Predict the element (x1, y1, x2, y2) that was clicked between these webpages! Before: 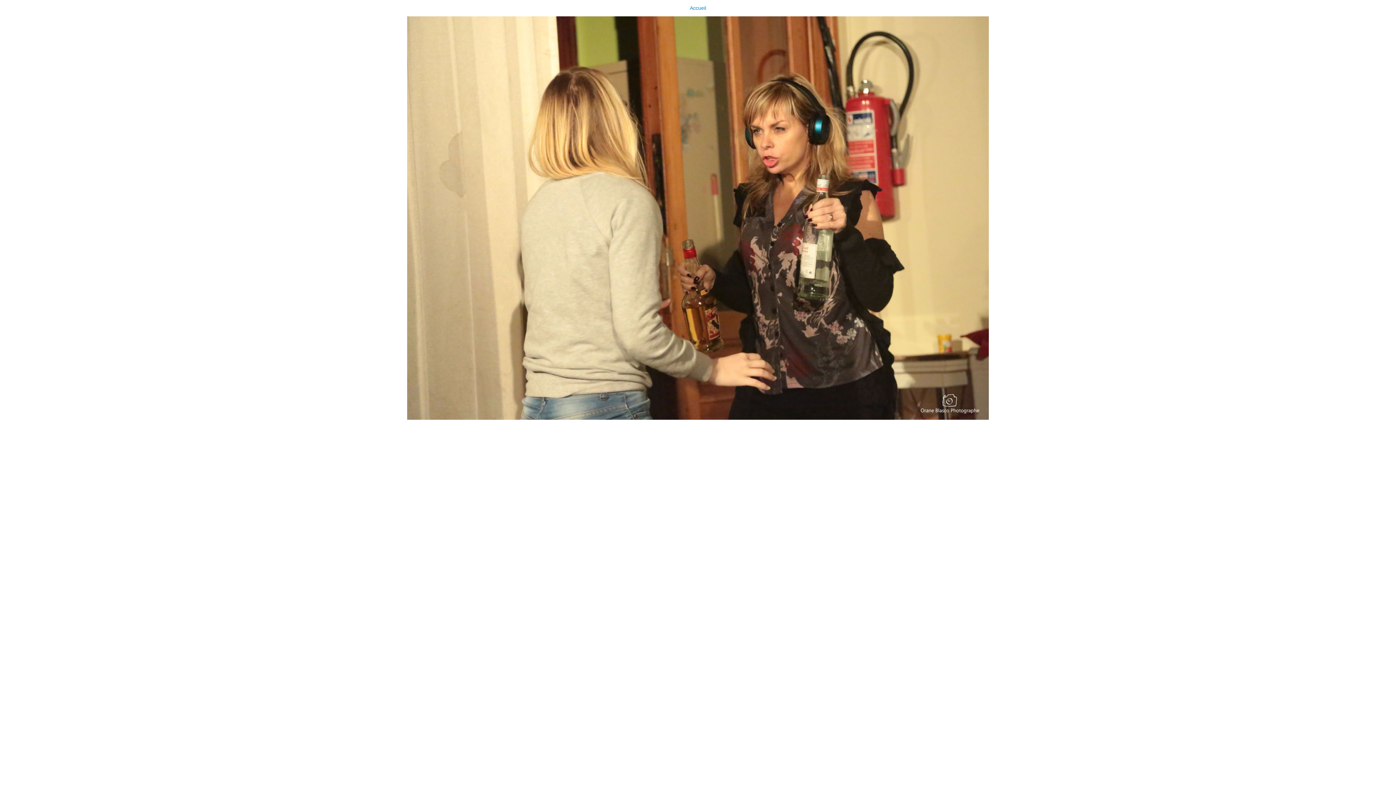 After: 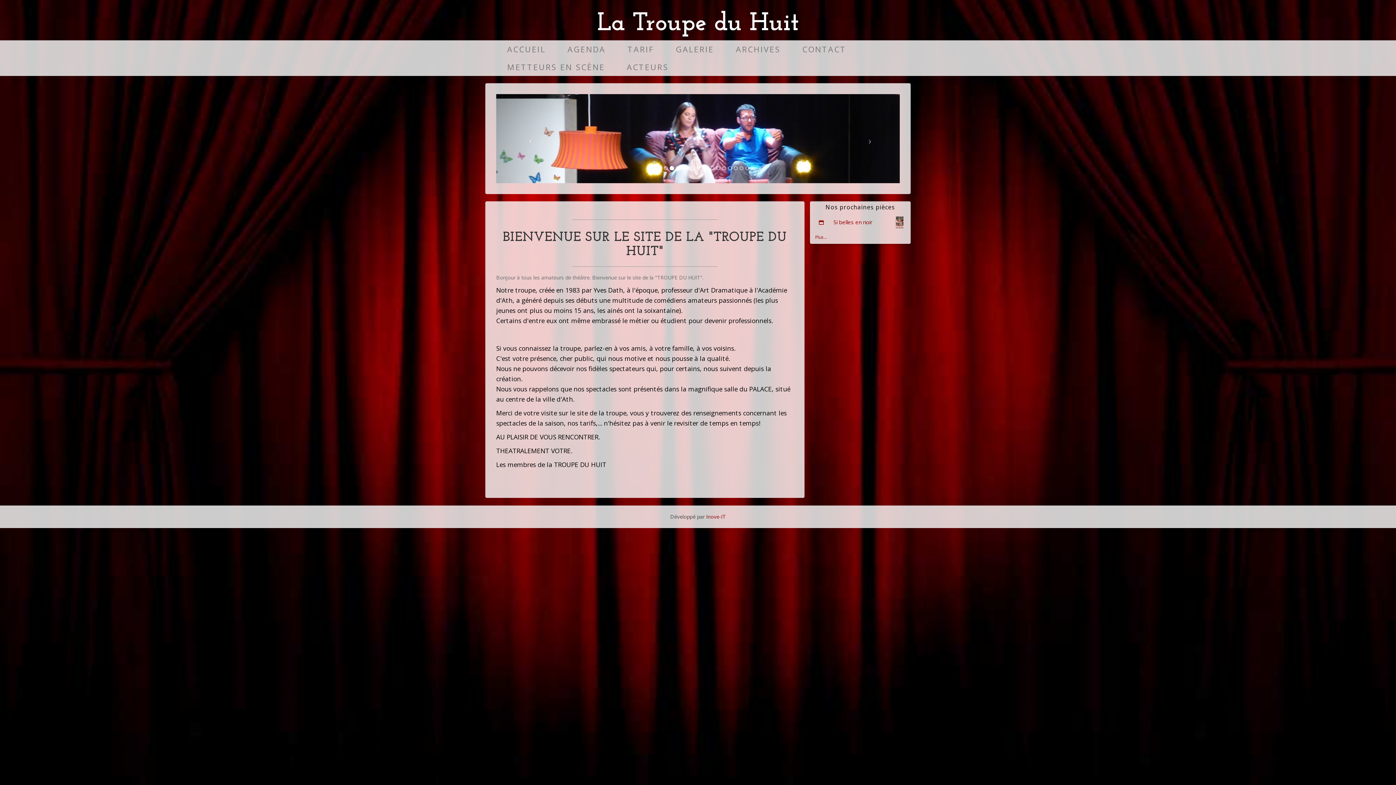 Action: bbox: (0, 0, 1396, 420) label: Accueil